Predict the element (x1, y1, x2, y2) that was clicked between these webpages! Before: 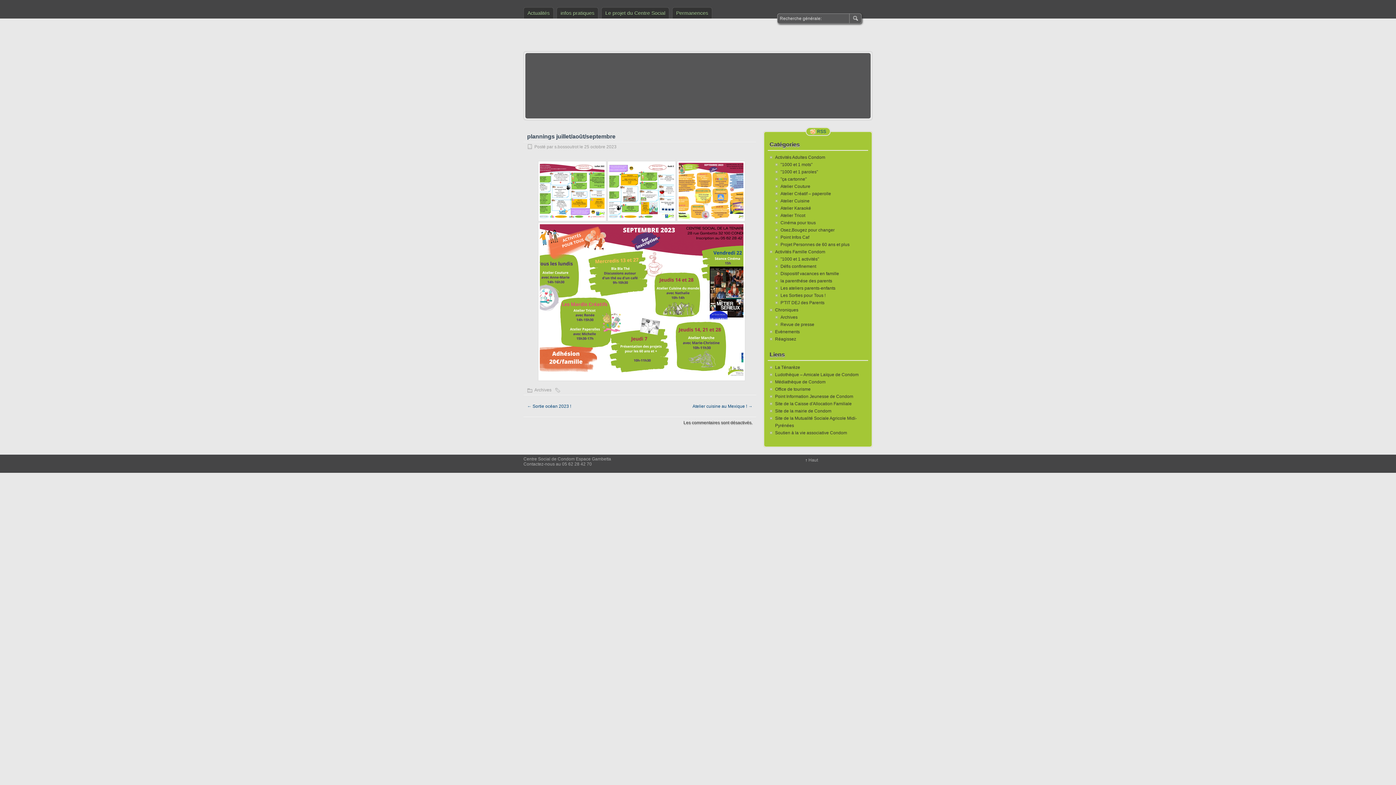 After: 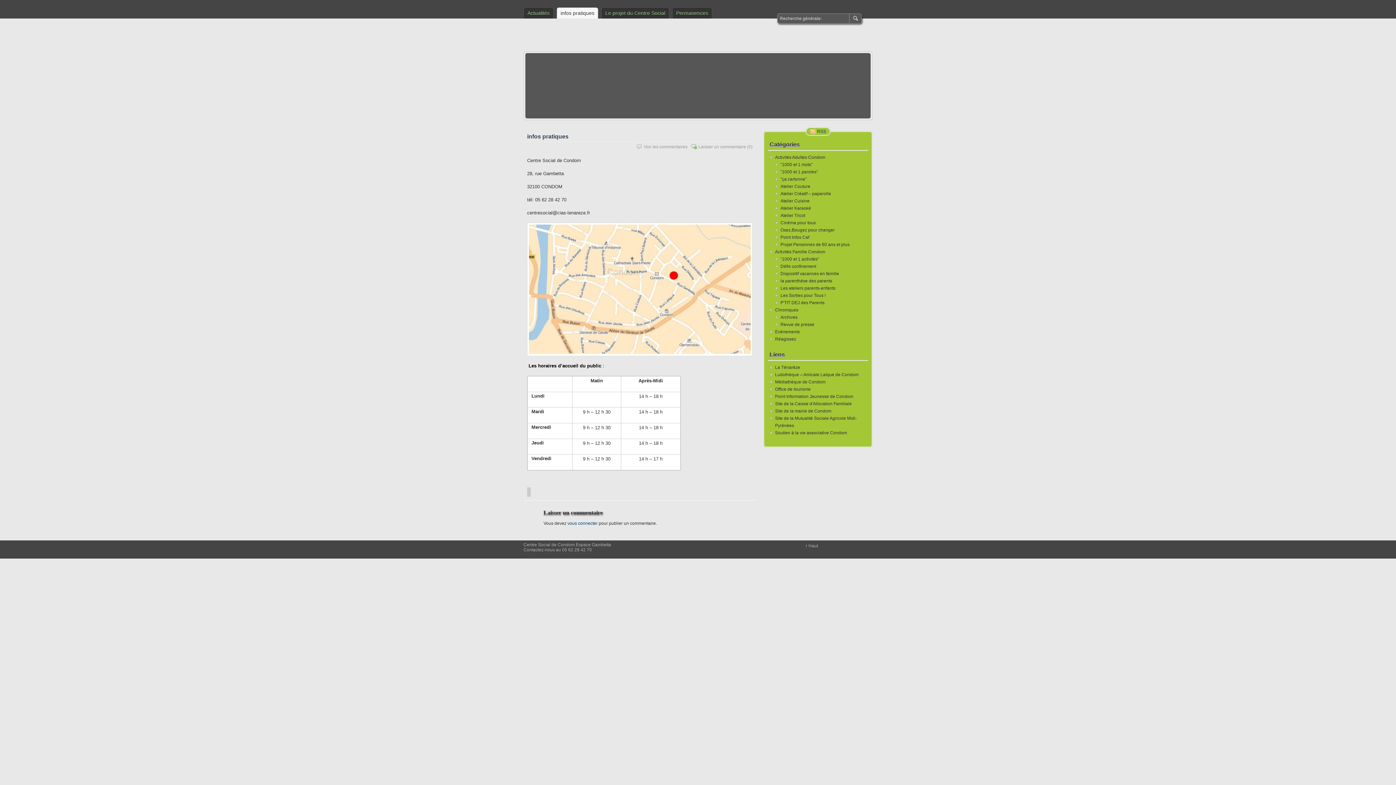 Action: bbox: (556, 7, 598, 18) label: infos pratiques